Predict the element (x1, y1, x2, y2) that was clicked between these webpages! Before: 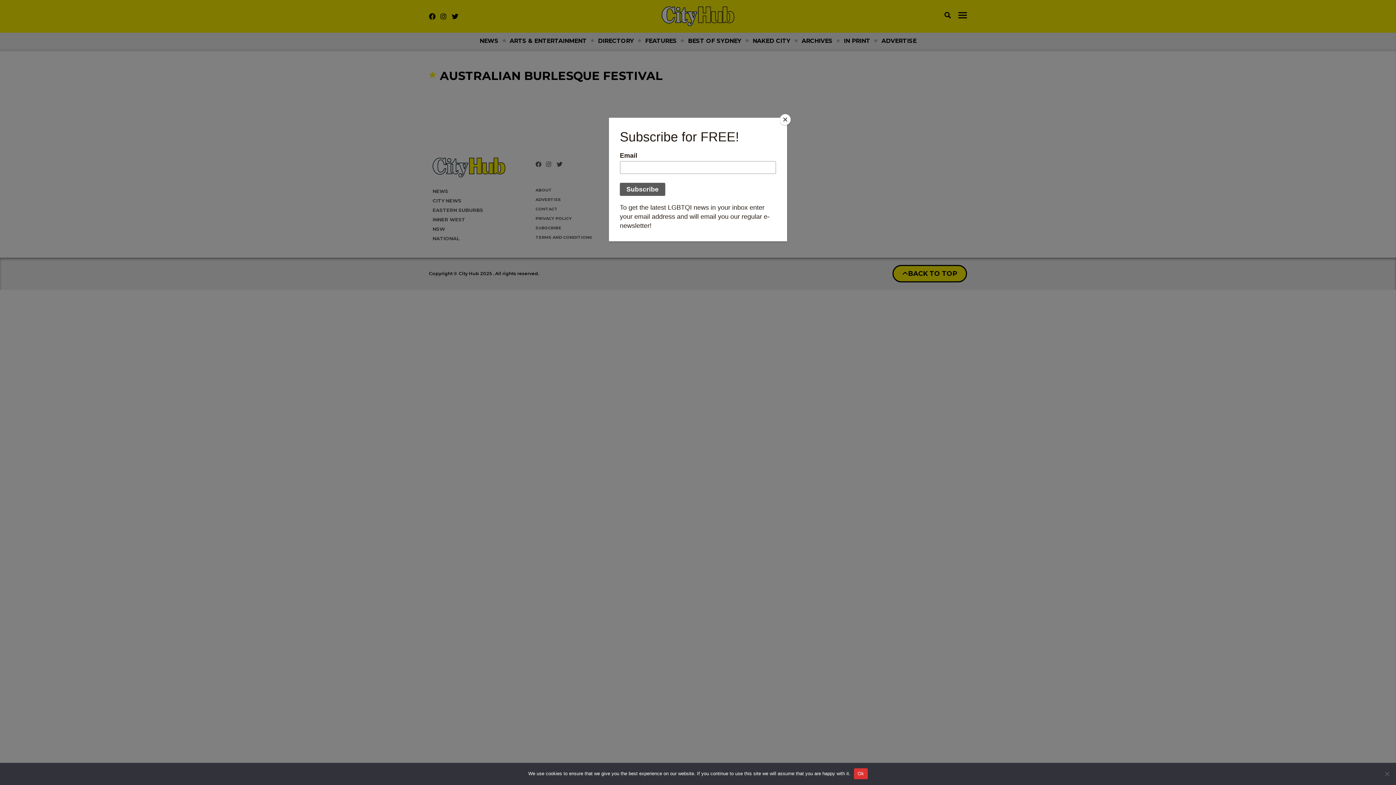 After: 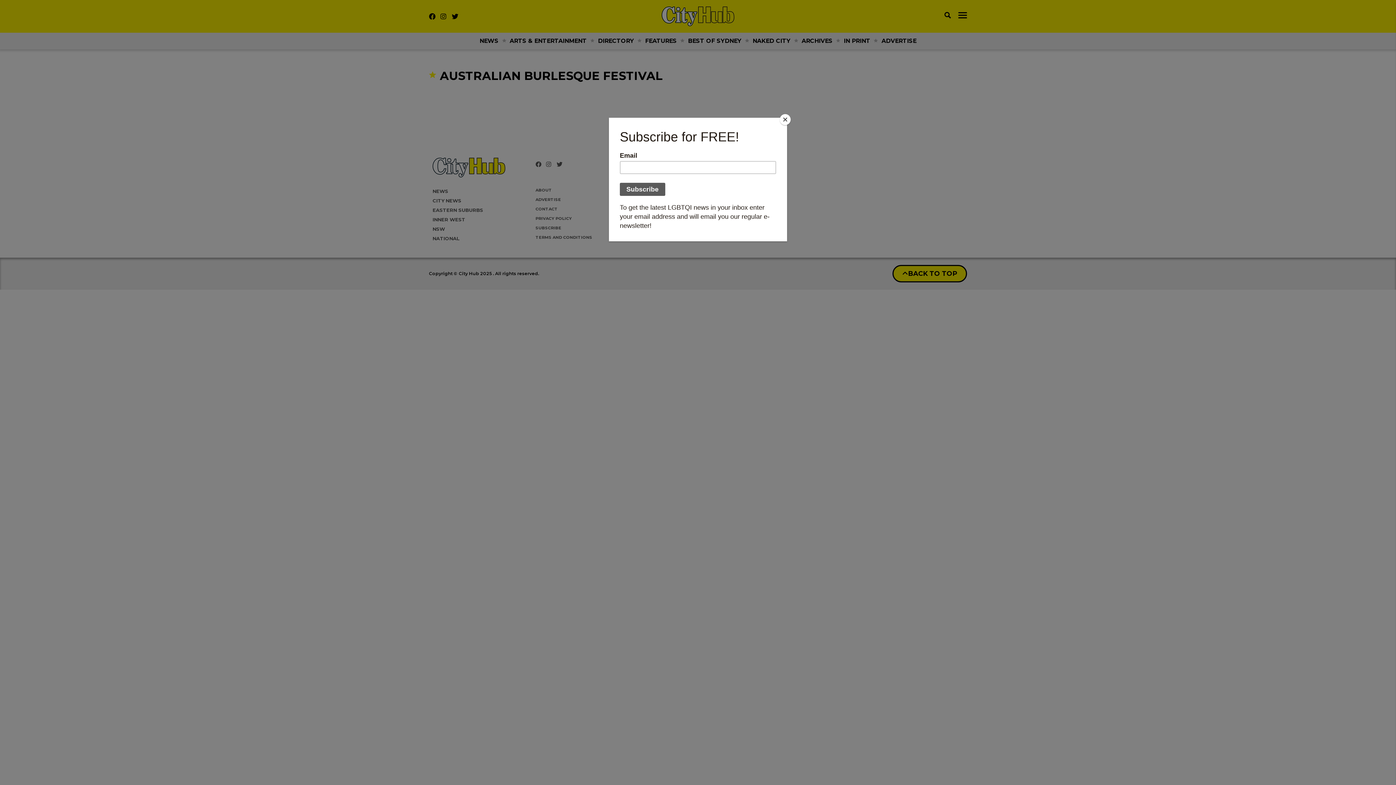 Action: bbox: (854, 768, 867, 779) label: Ok